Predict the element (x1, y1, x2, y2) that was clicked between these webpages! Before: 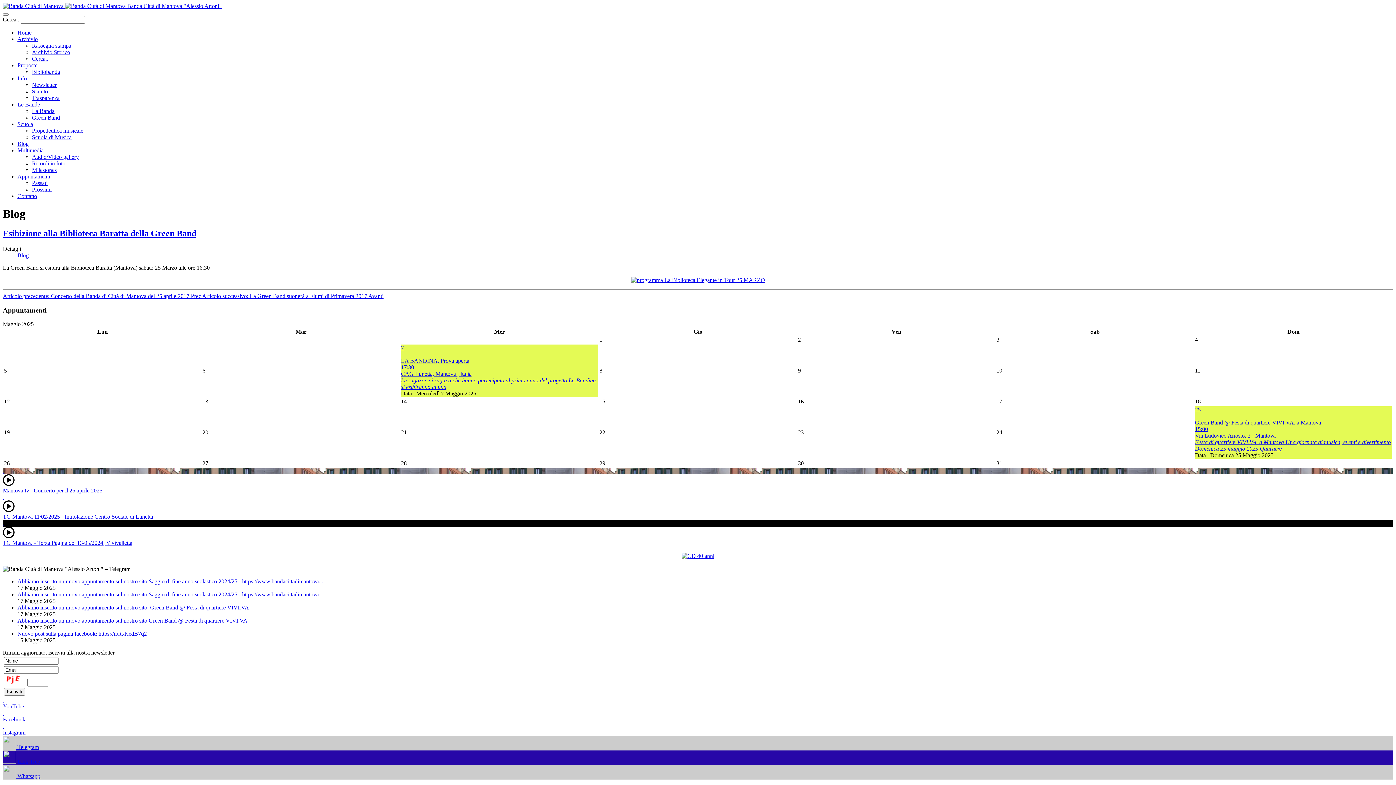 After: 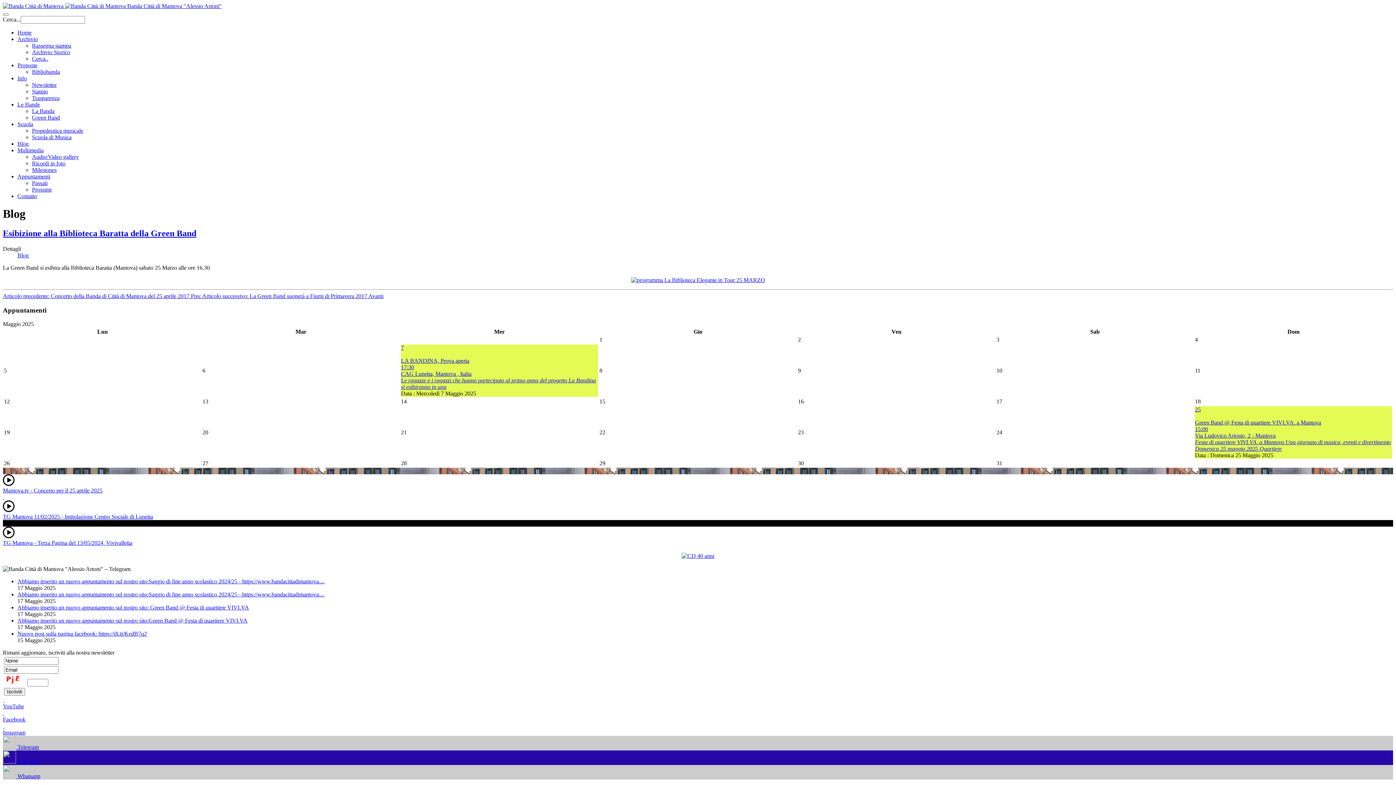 Action: bbox: (17, 591, 324, 597) label: Abbiamo inserito un nuovo appuntamento sul nostro sito:Saggio di fine anno scolastico 2024/25 - https://www.bandacittadimantova....